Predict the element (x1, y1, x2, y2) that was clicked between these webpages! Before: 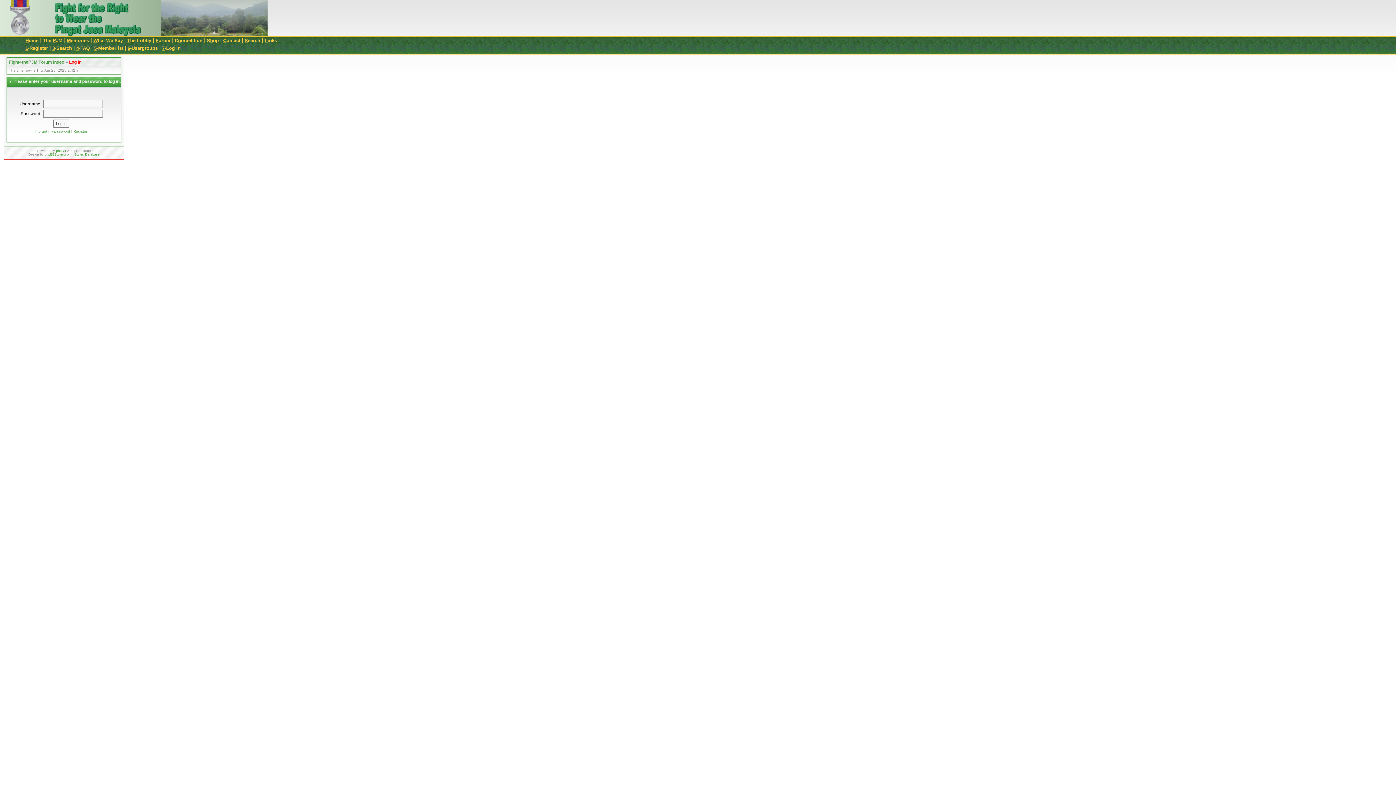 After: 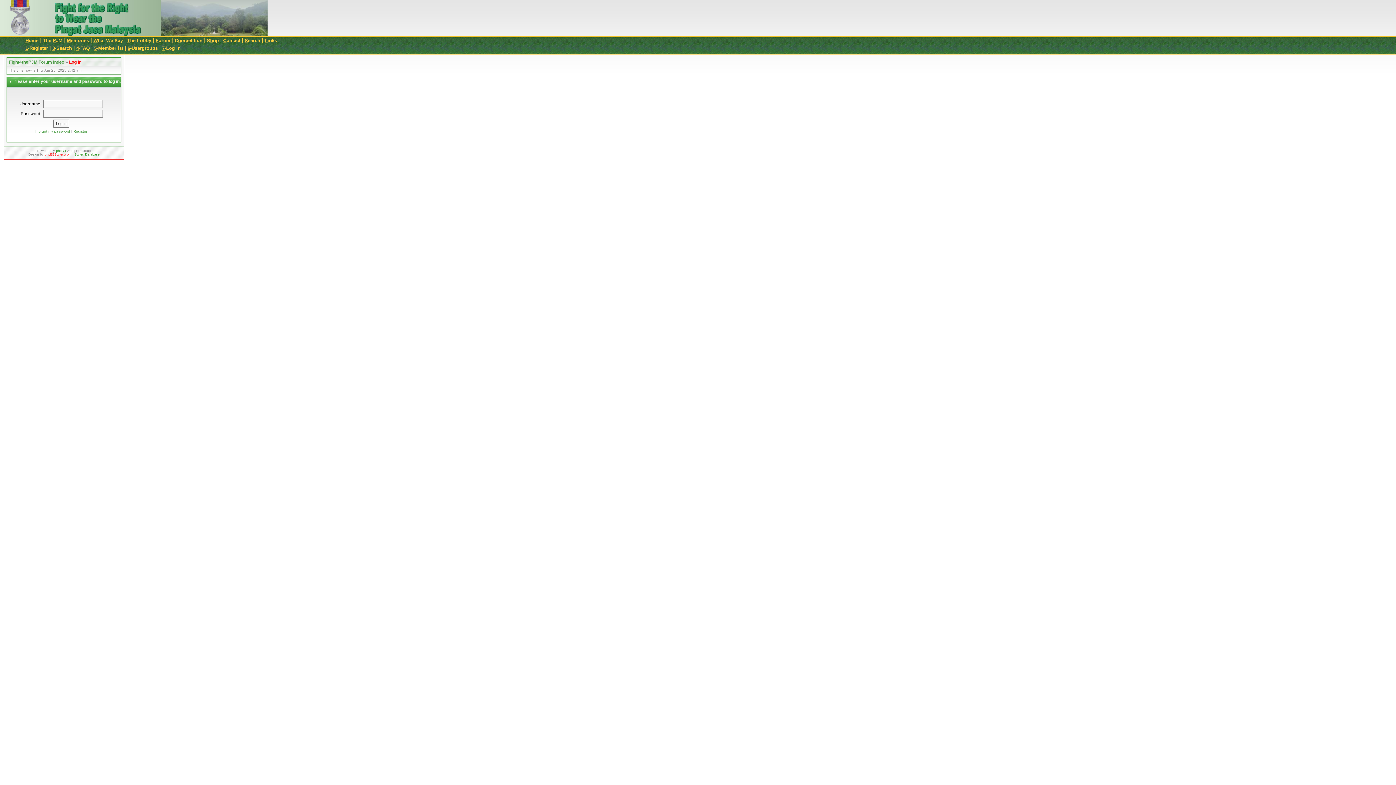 Action: bbox: (44, 152, 71, 156) label: phpBBStyles.com